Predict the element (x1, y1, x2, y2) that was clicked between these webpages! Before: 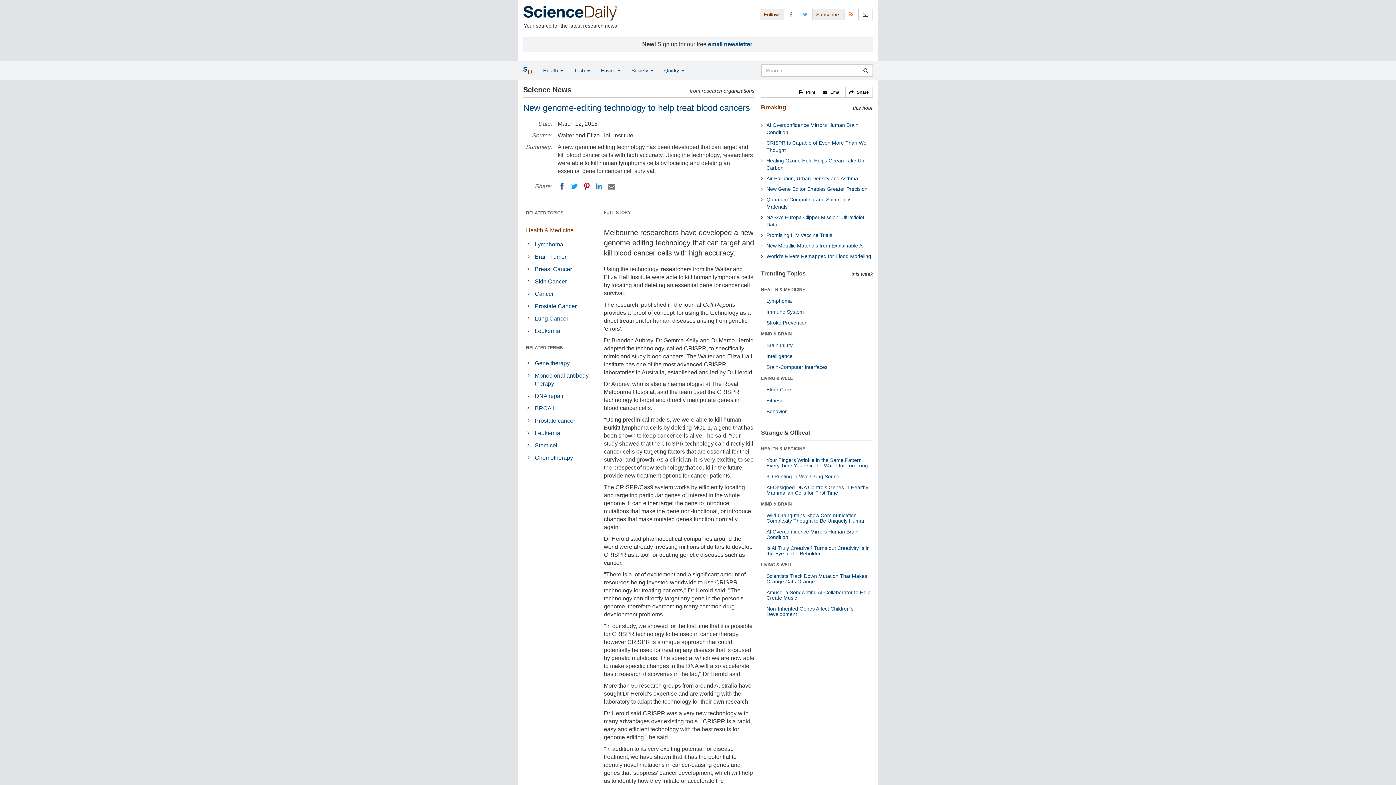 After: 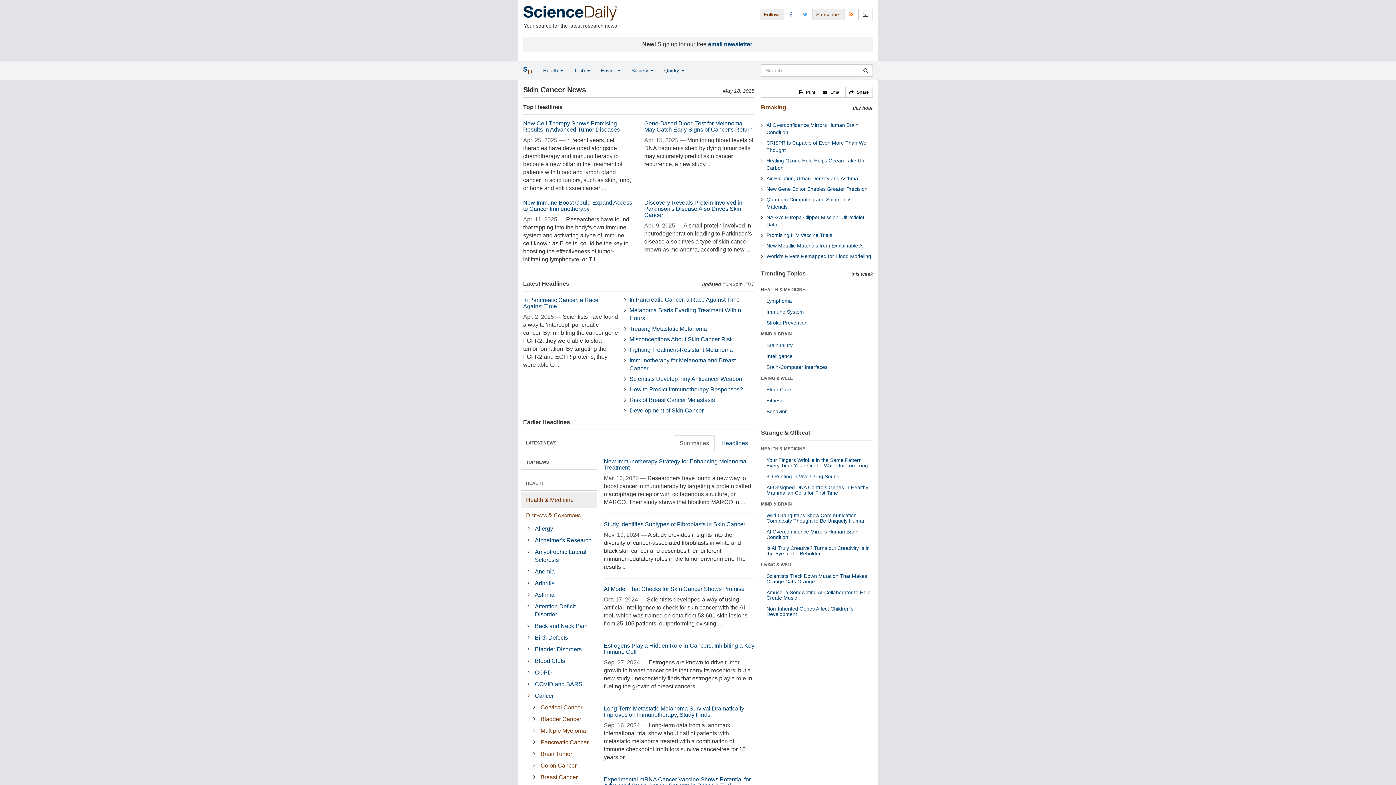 Action: bbox: (533, 275, 596, 287) label: Skin Cancer